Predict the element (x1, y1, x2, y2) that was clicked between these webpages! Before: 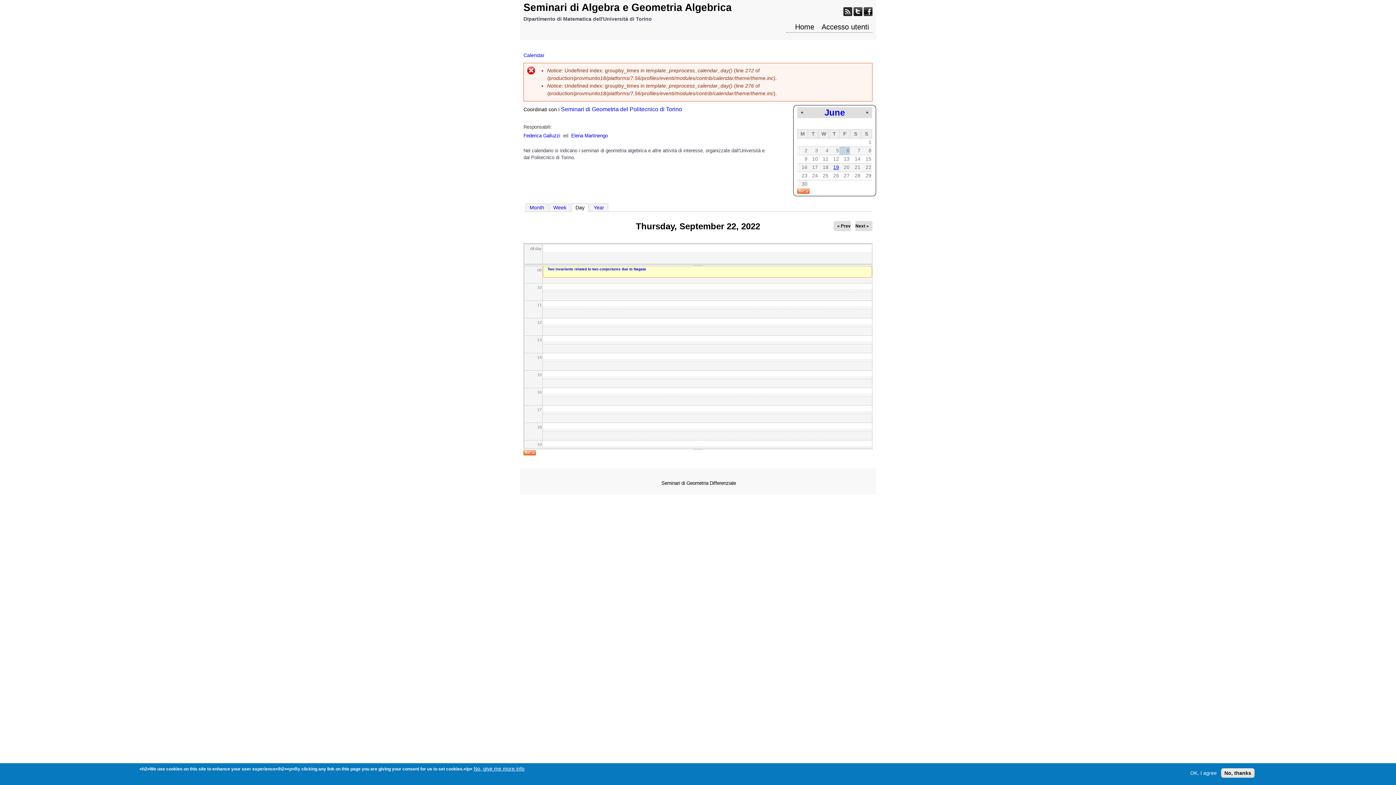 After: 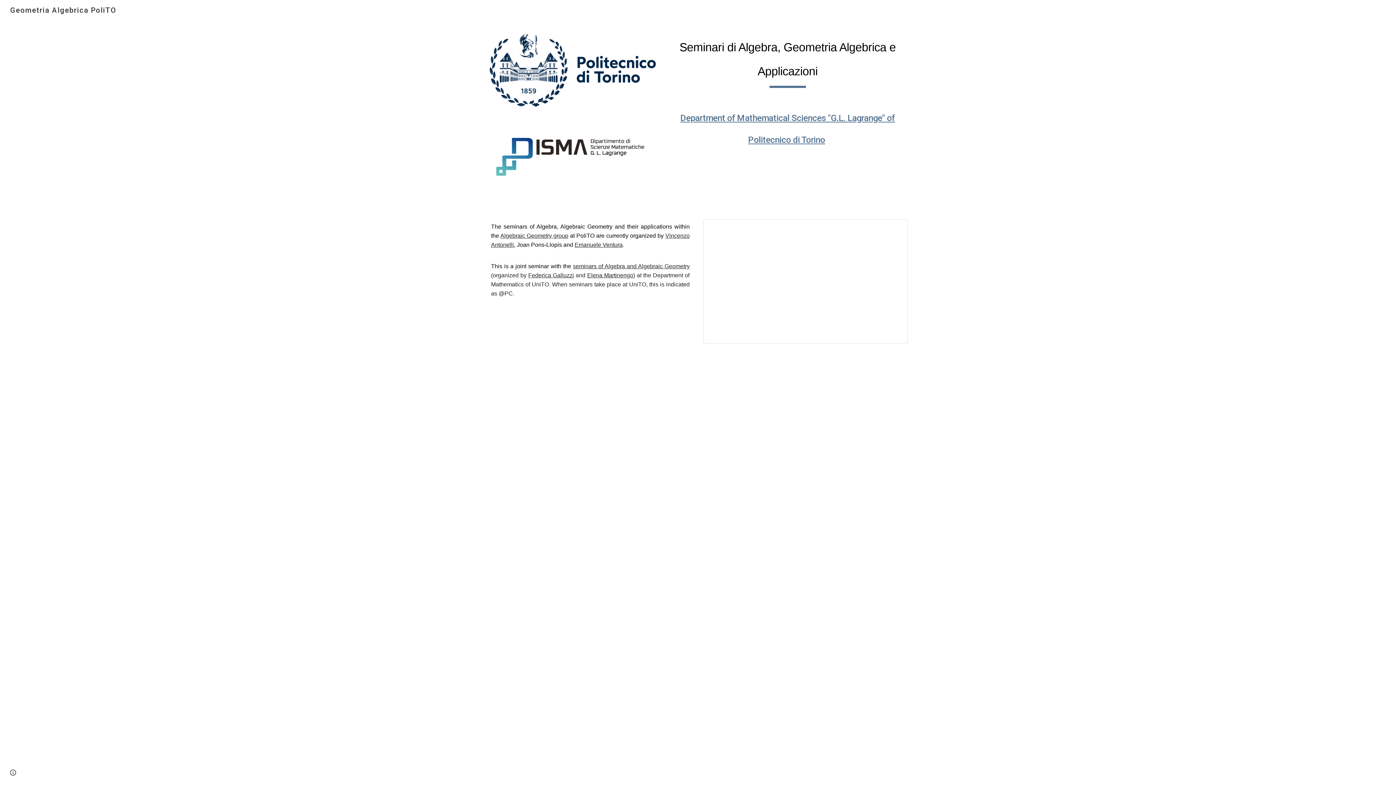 Action: bbox: (561, 106, 682, 112) label: Seminari di Geometria del Politecnico di Torino